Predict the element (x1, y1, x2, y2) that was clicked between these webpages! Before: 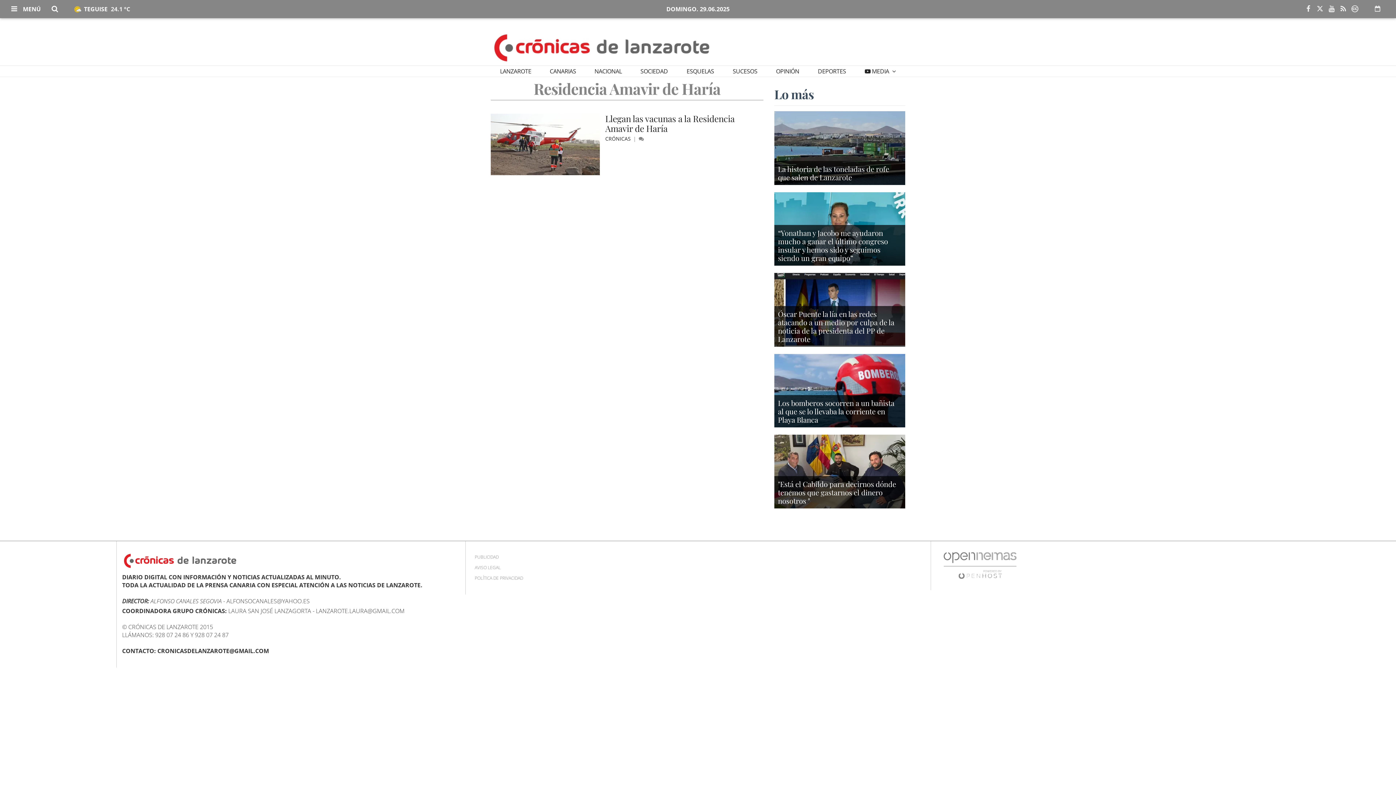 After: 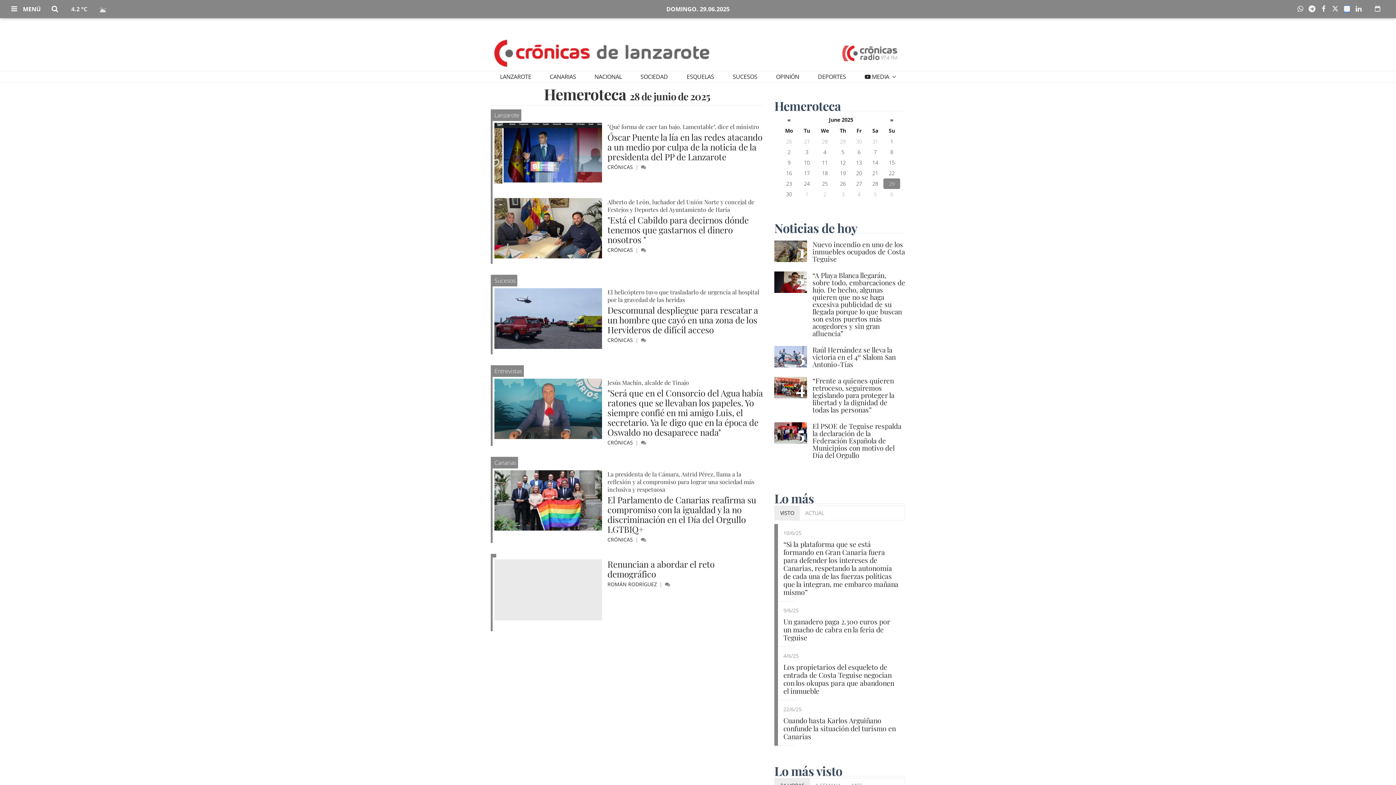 Action: bbox: (1375, 4, 1380, 12)